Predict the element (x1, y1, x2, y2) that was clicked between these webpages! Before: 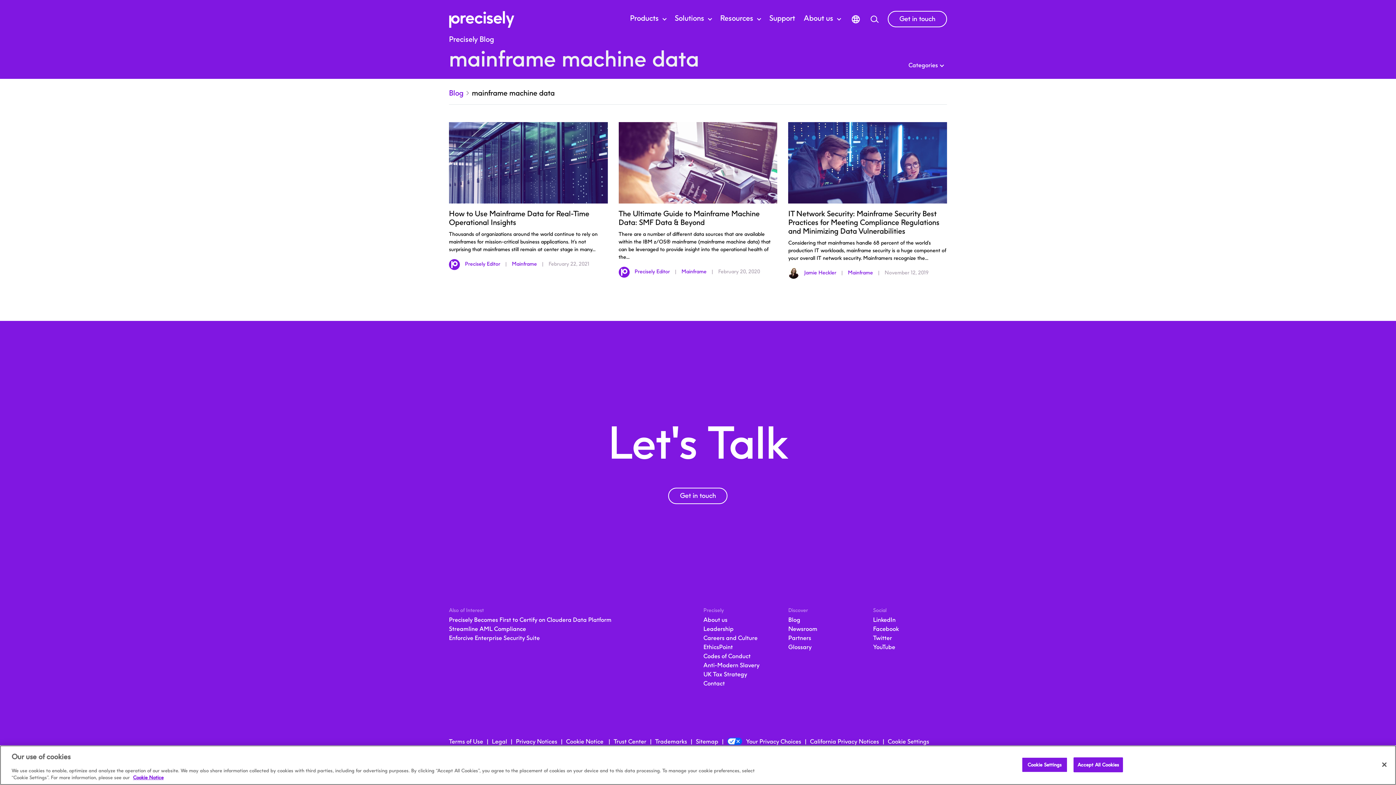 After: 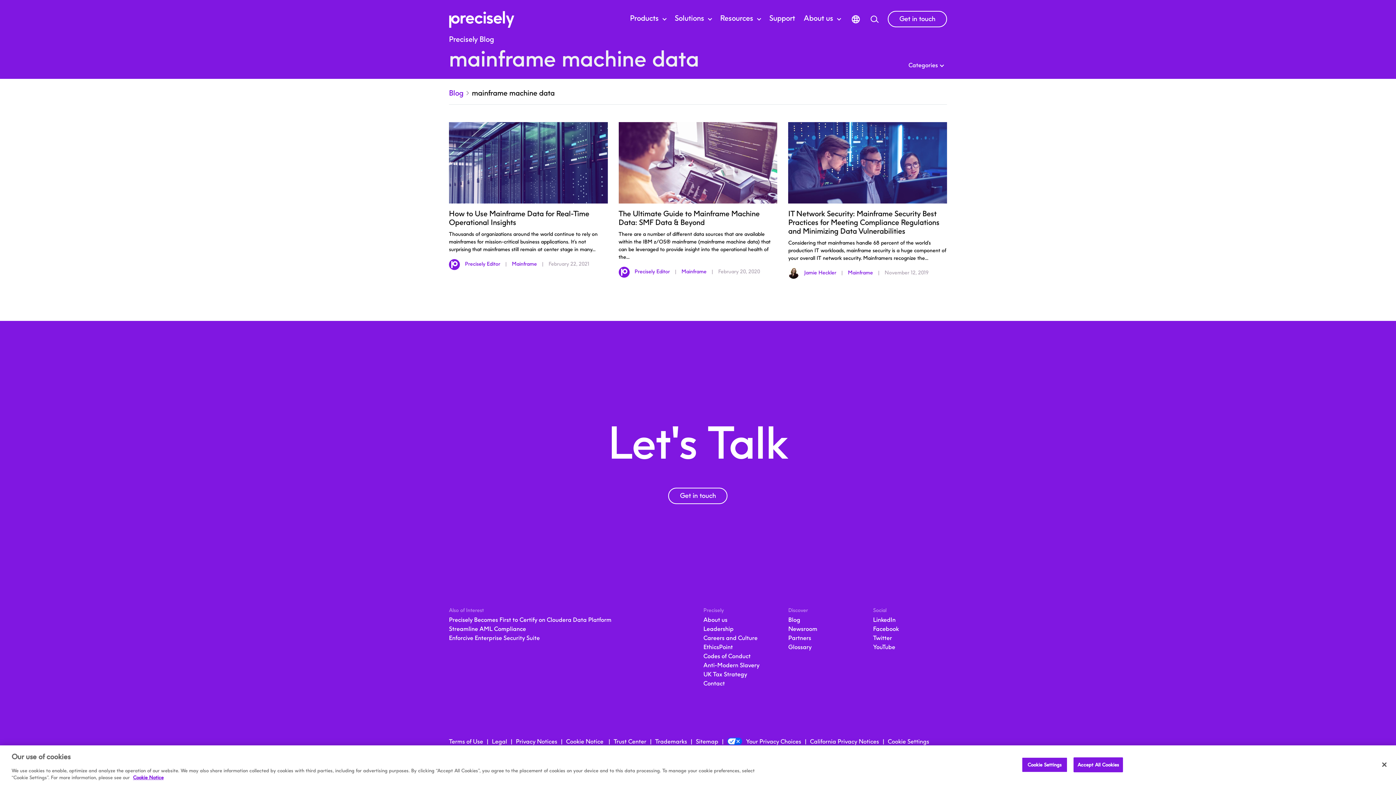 Action: label: Anti-Modern Slavery bbox: (703, 661, 759, 670)